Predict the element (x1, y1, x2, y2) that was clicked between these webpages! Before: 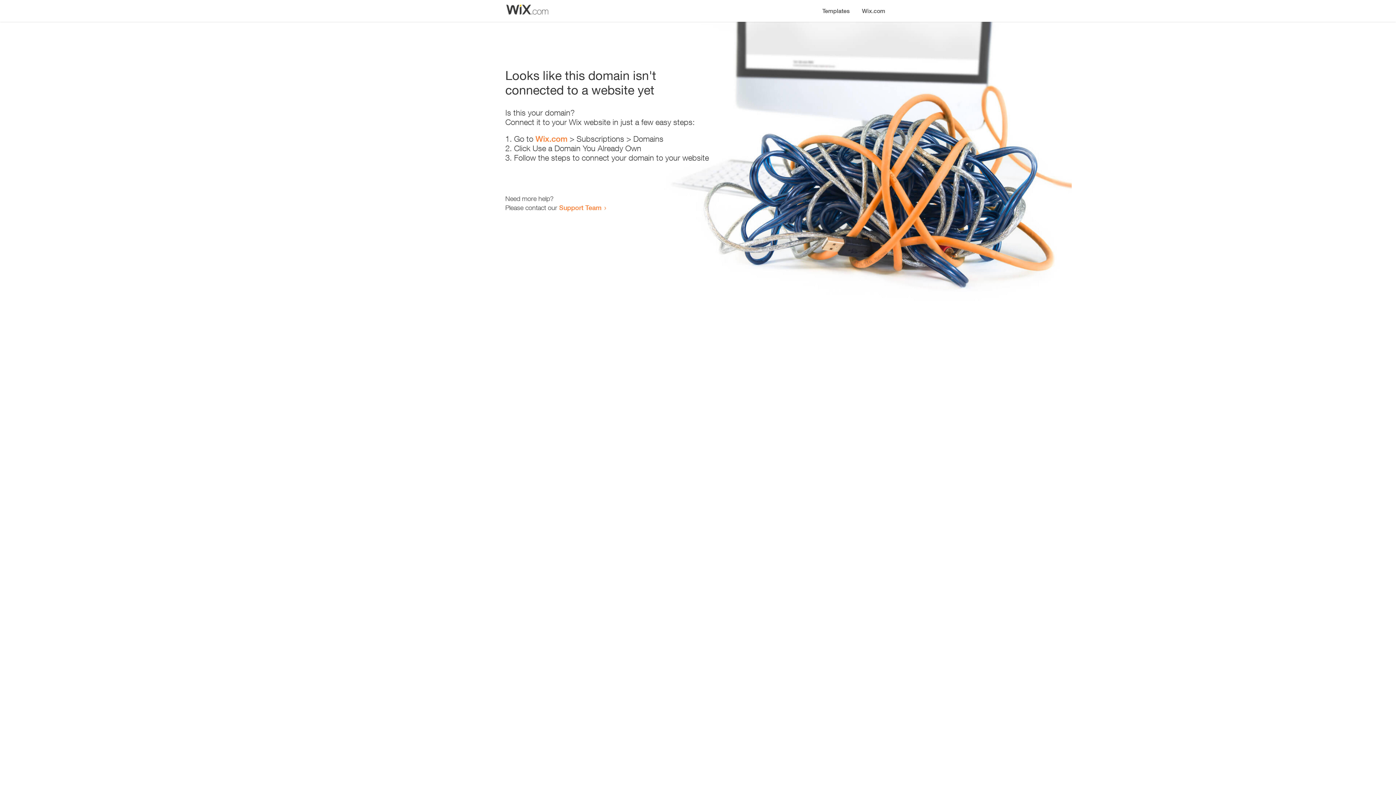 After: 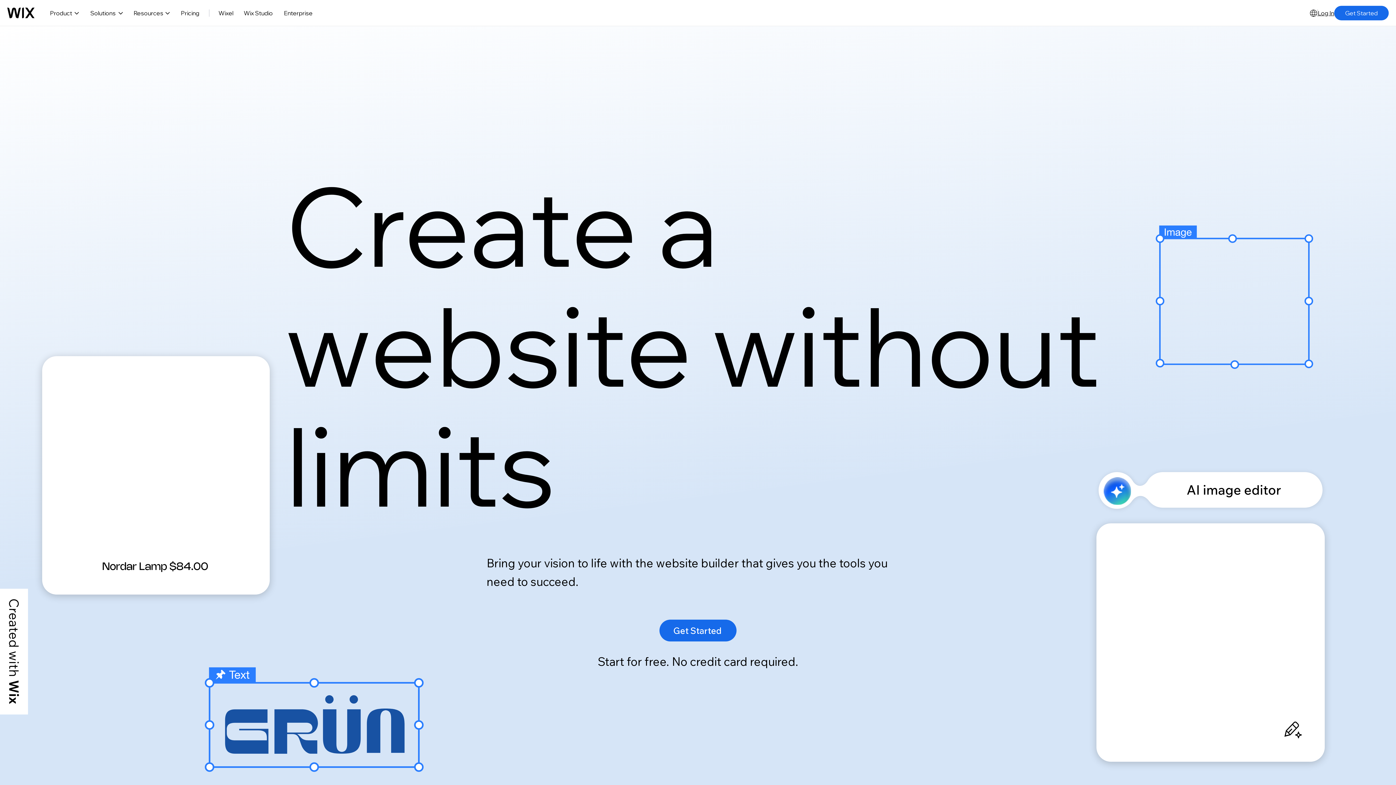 Action: bbox: (535, 134, 567, 143) label: Wix.com